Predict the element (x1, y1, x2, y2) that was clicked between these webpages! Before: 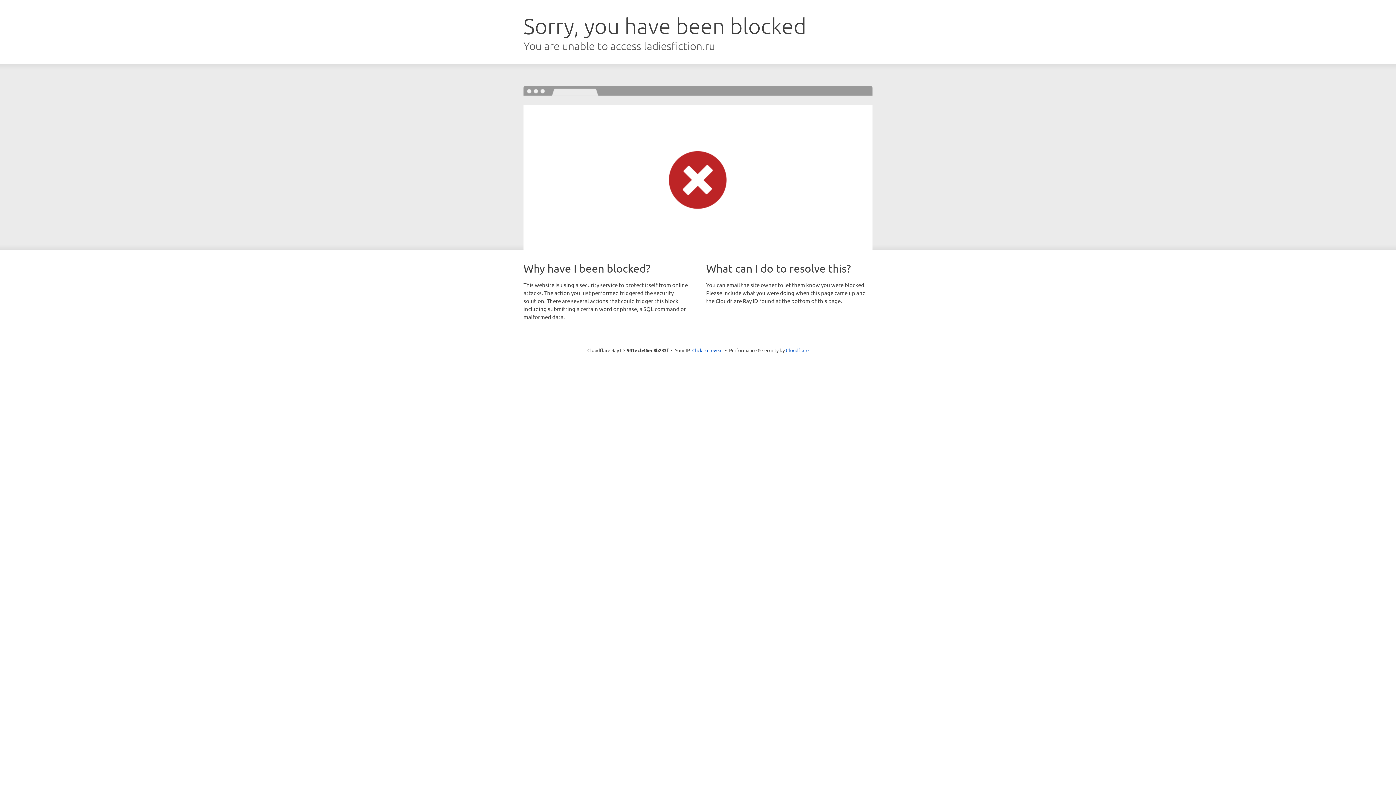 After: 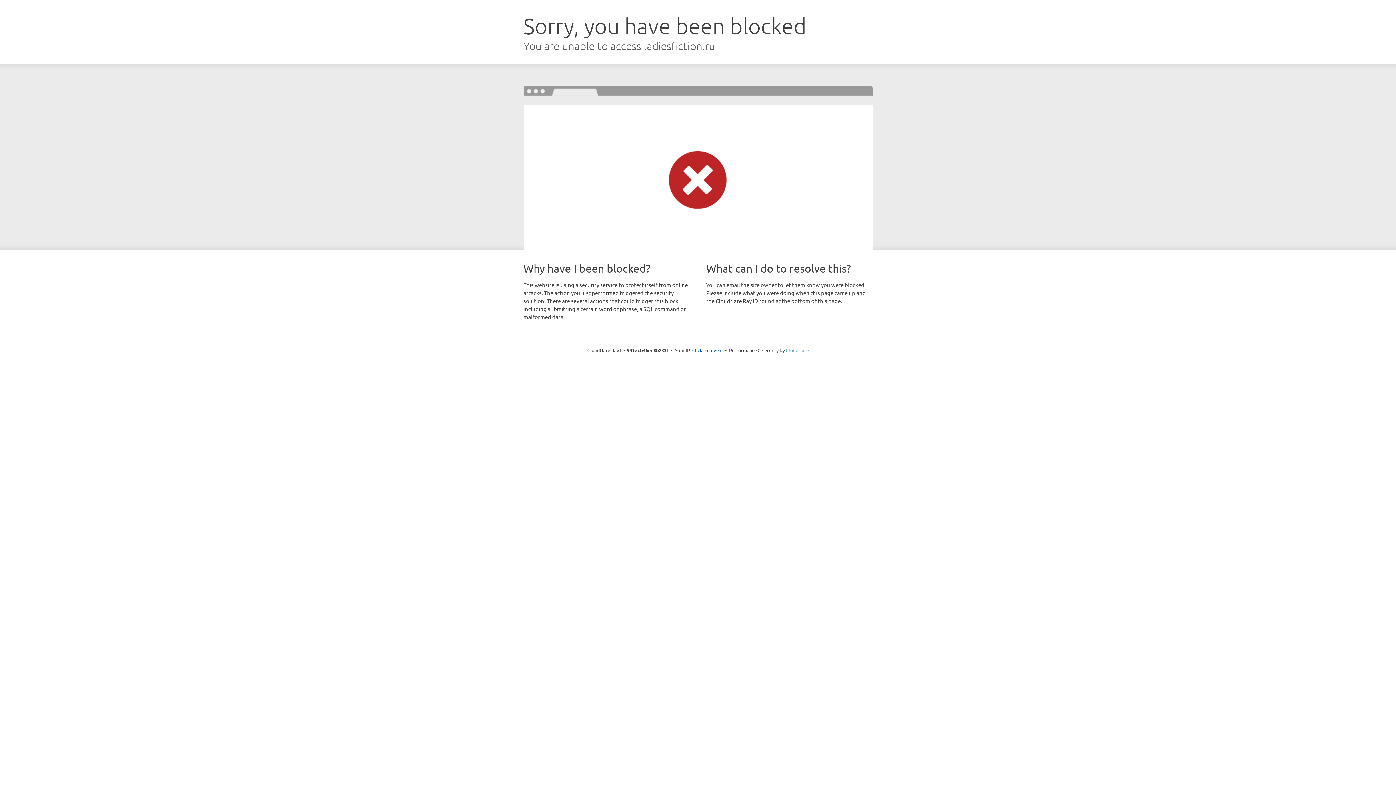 Action: label: Cloudflare bbox: (786, 347, 808, 353)